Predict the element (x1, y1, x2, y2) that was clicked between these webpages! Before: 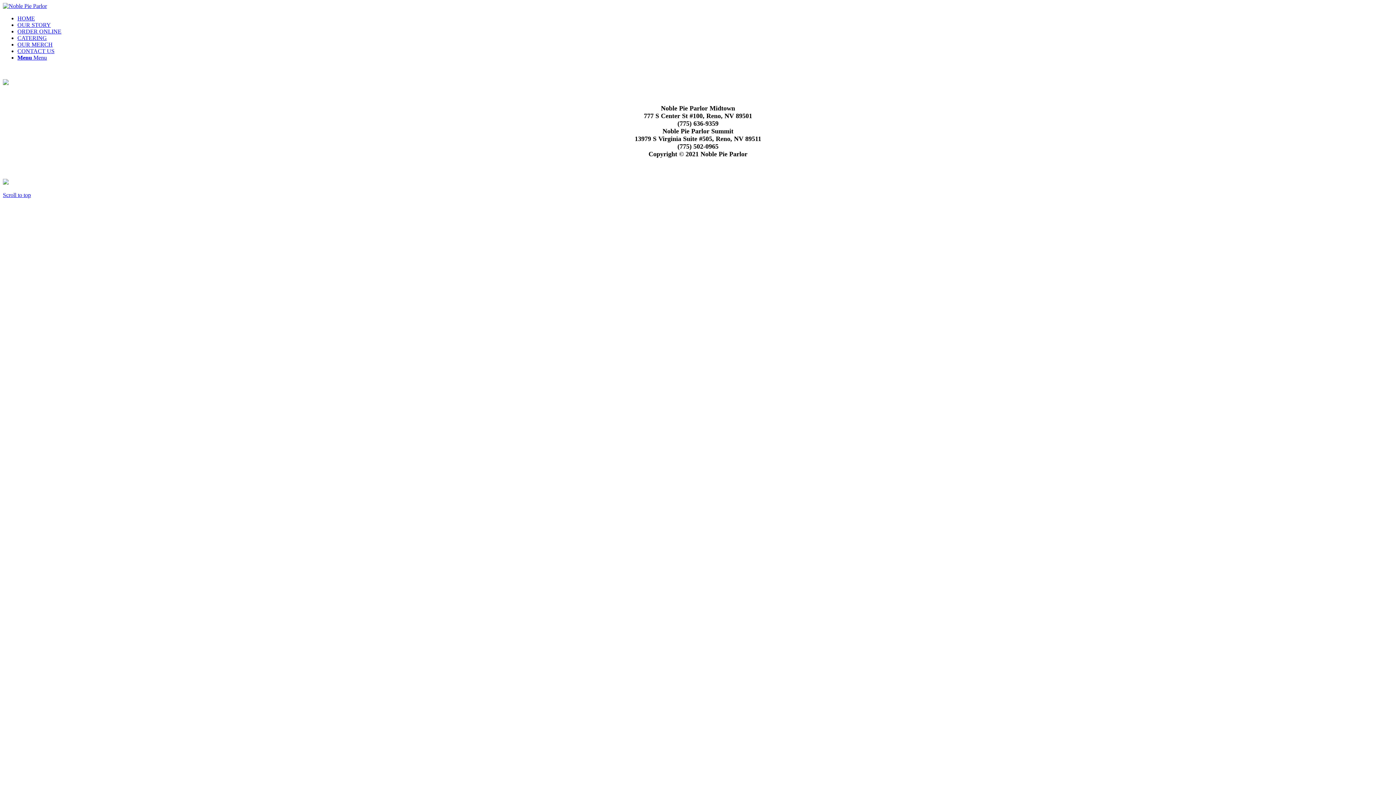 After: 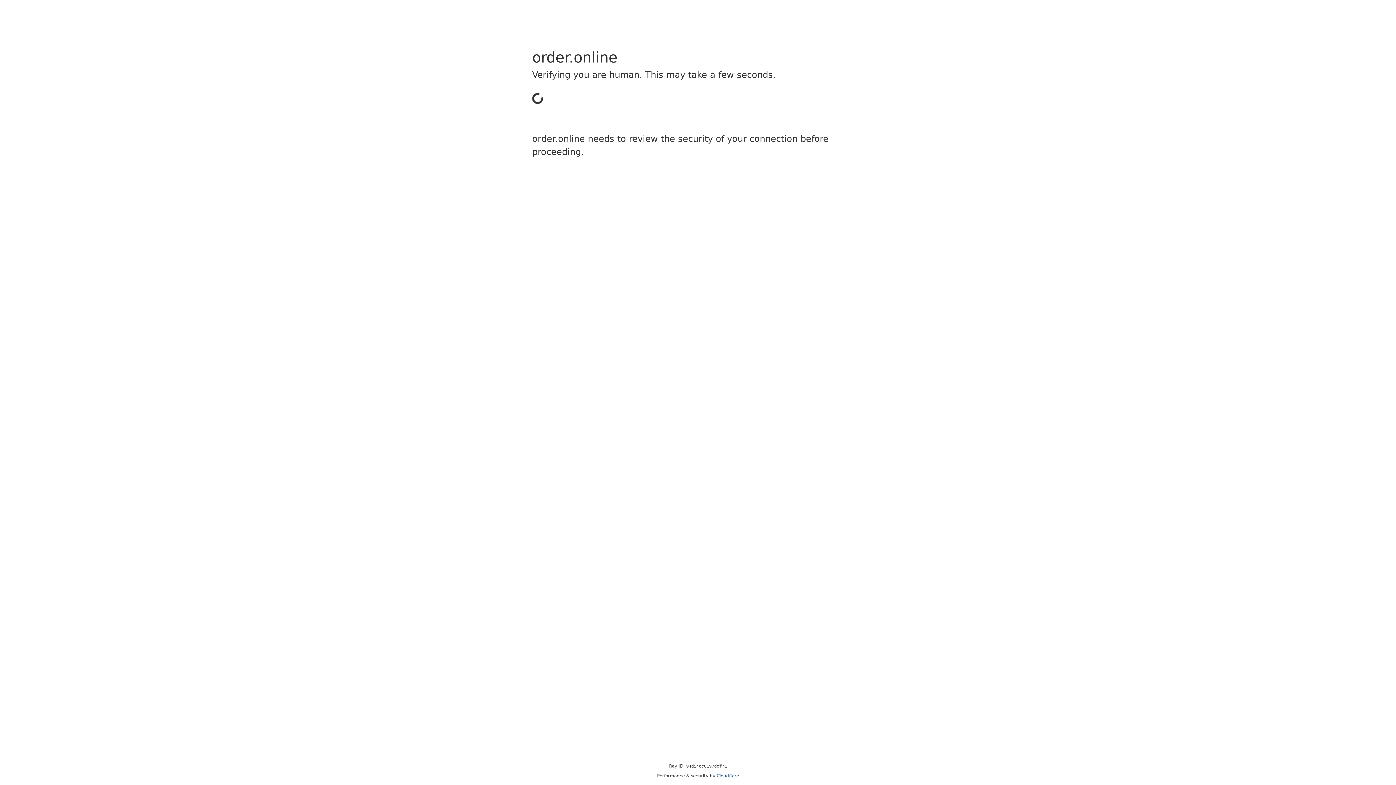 Action: label: ORDER ONLINE bbox: (17, 28, 61, 34)